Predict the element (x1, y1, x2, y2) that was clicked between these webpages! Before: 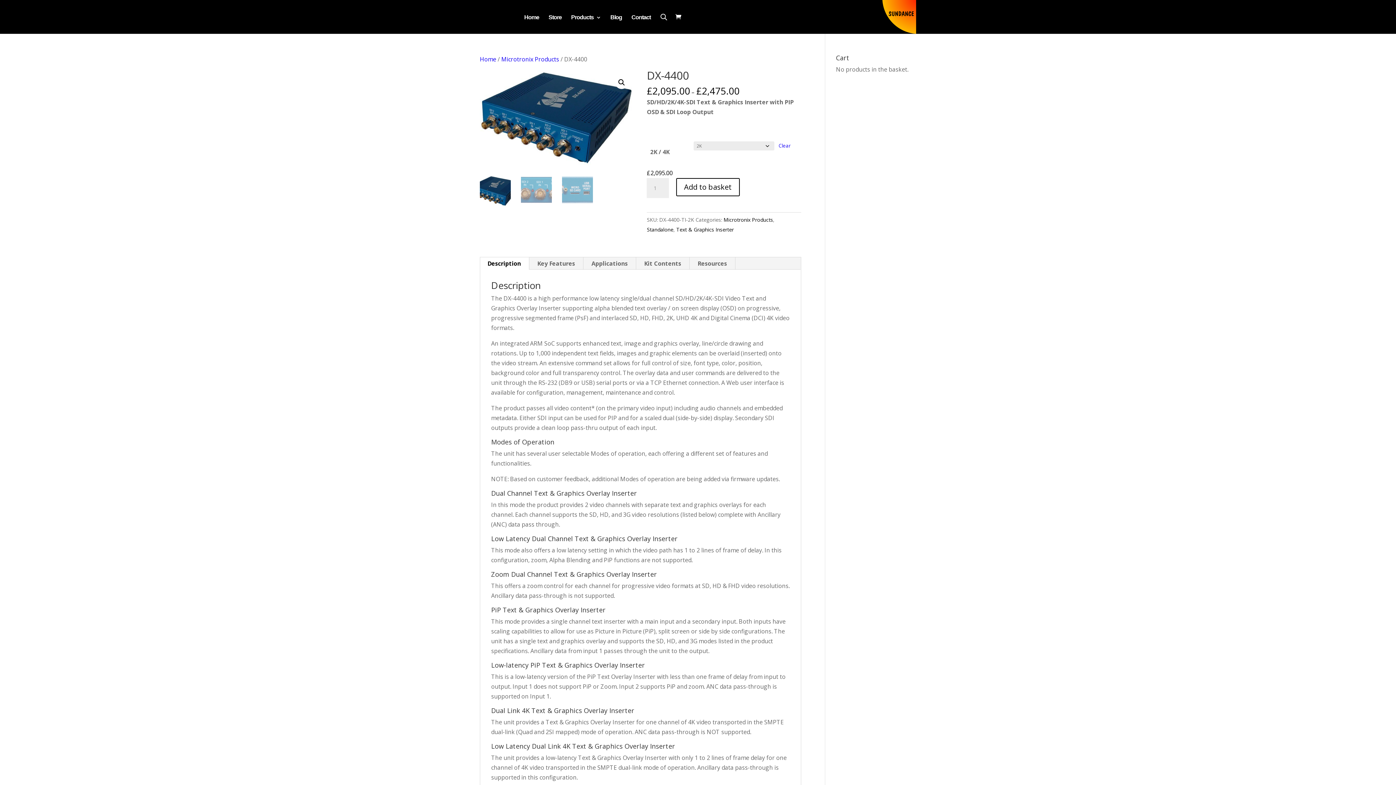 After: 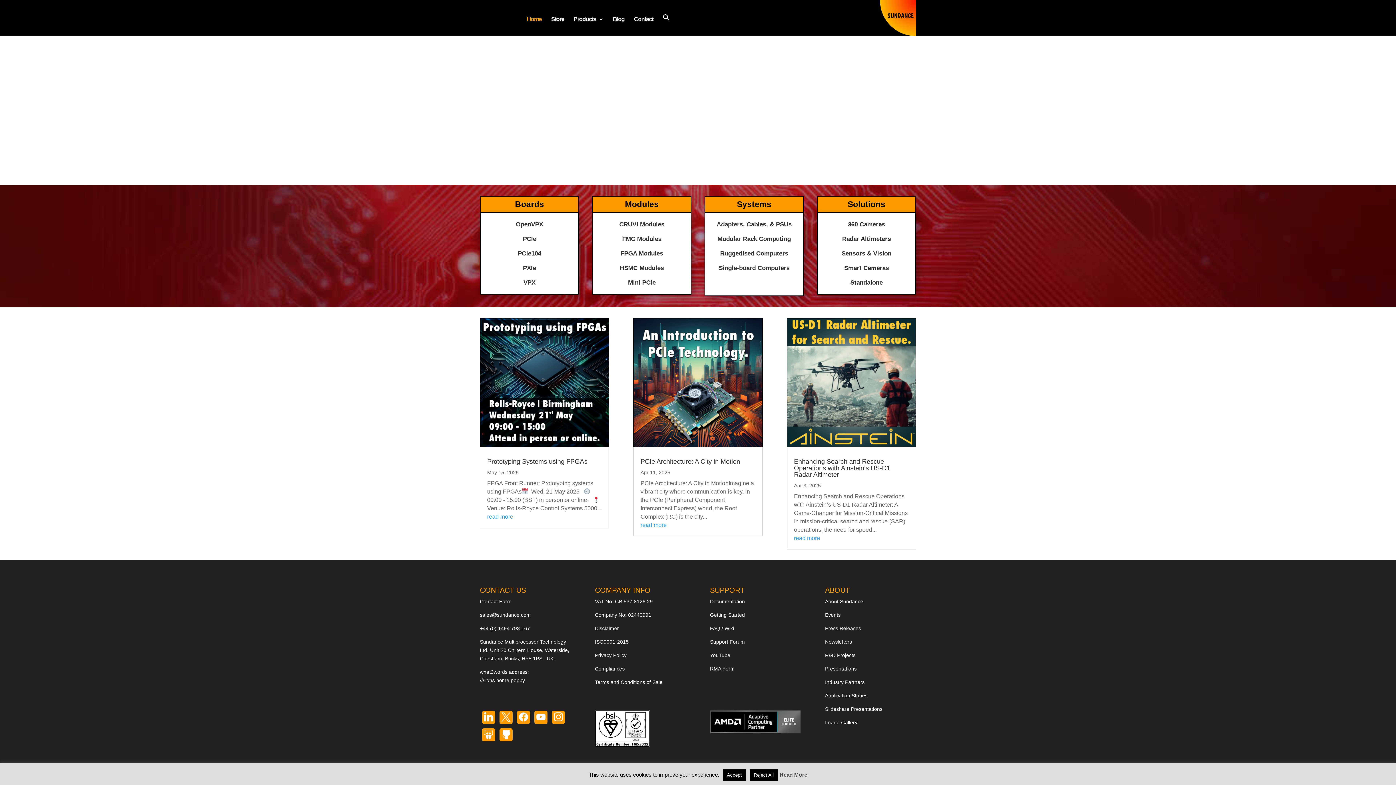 Action: label: Home bbox: (524, 14, 539, 33)